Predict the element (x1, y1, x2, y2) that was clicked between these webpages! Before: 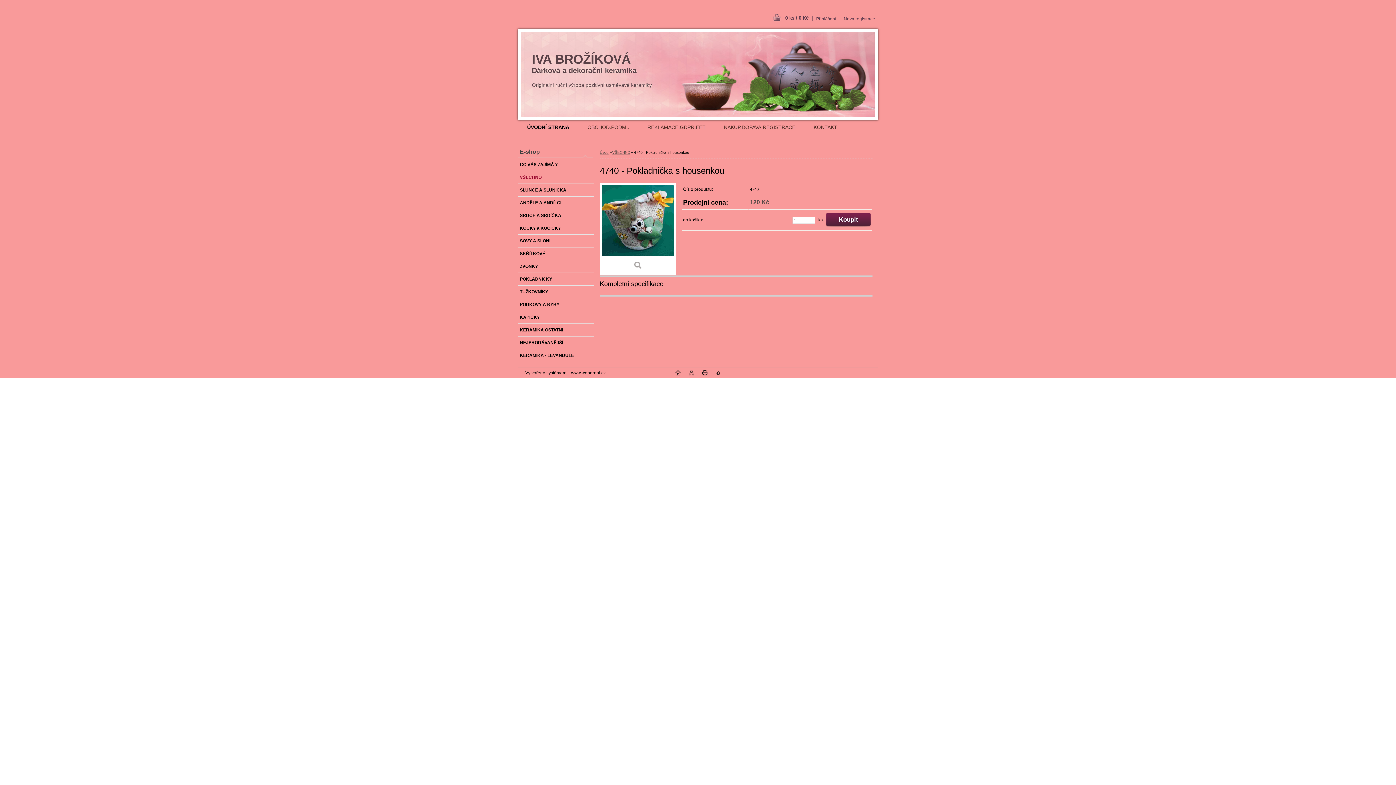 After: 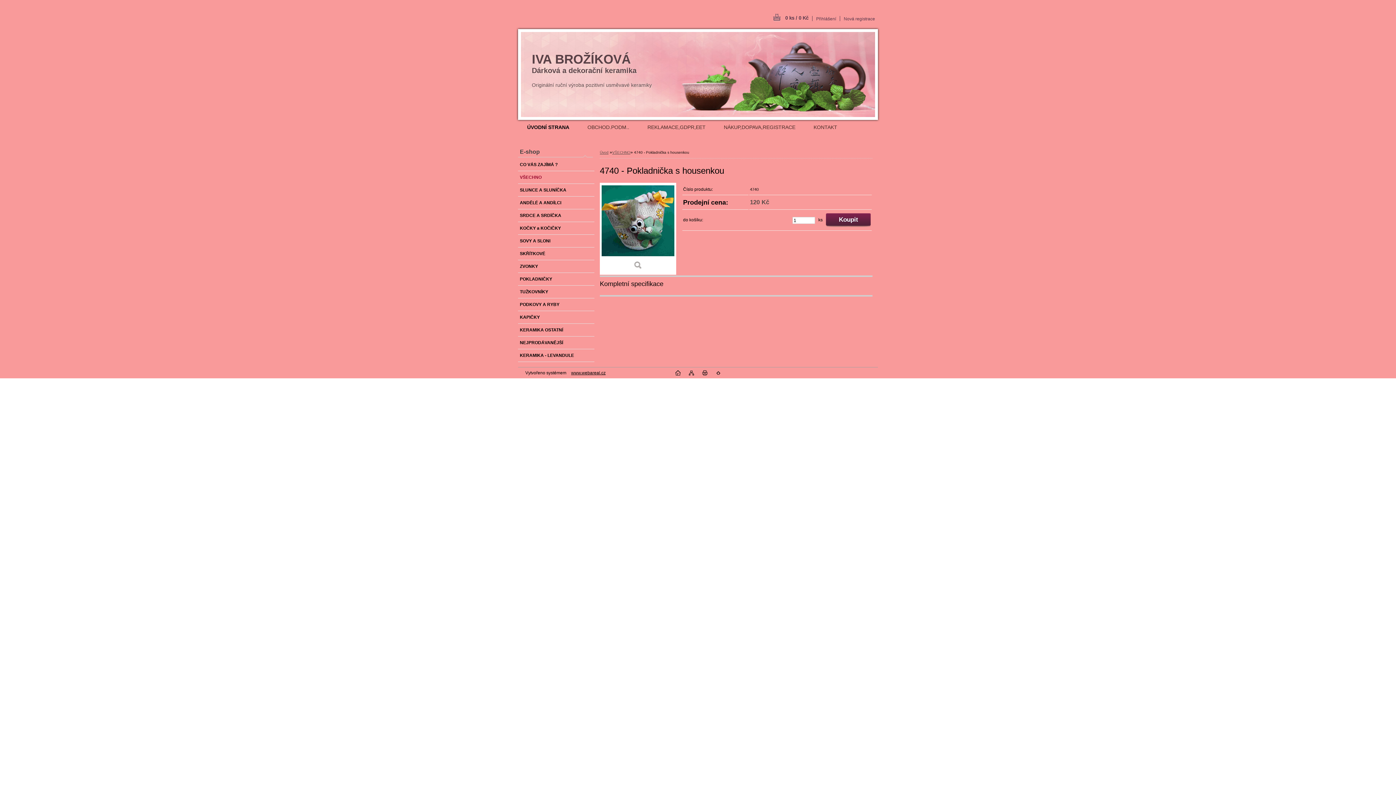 Action: bbox: (571, 370, 605, 375) label: www.webareal.cz